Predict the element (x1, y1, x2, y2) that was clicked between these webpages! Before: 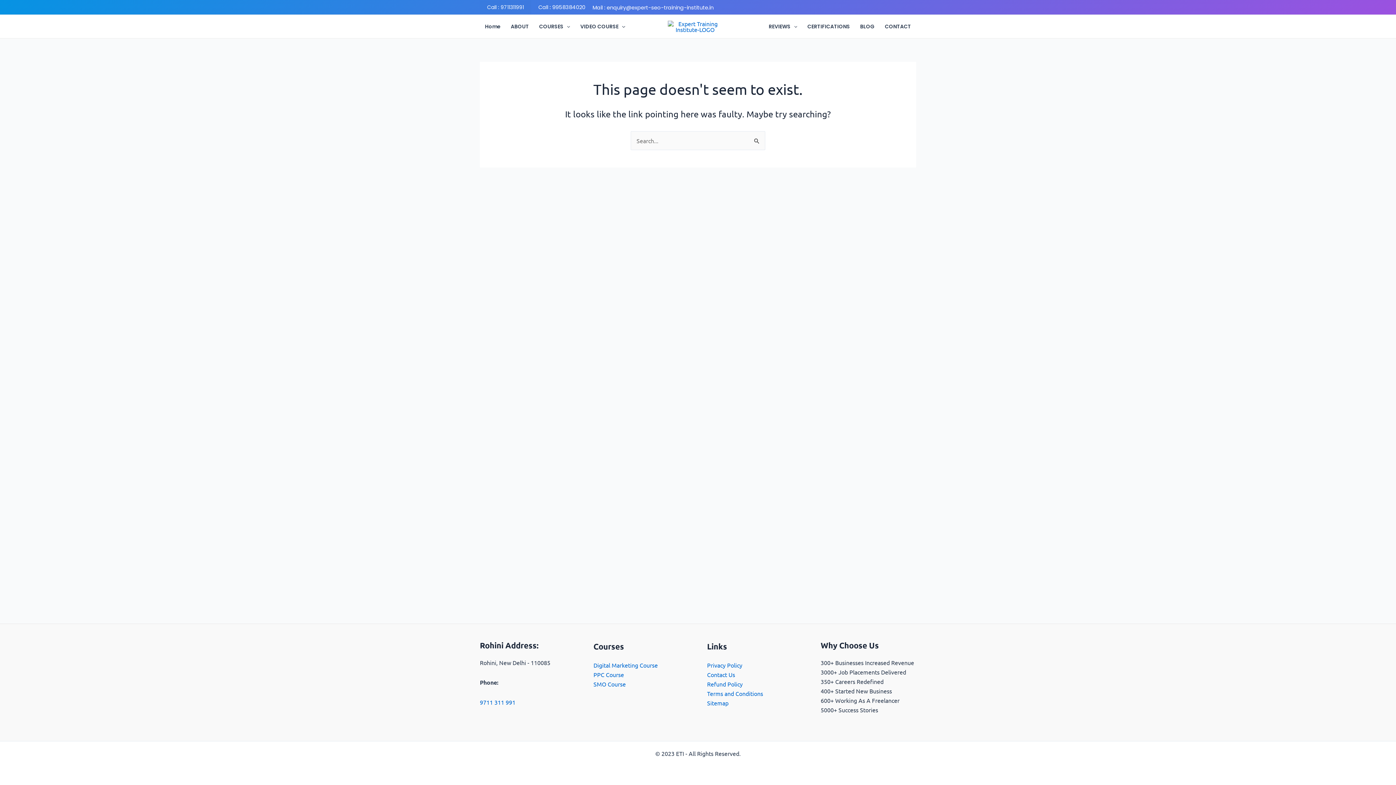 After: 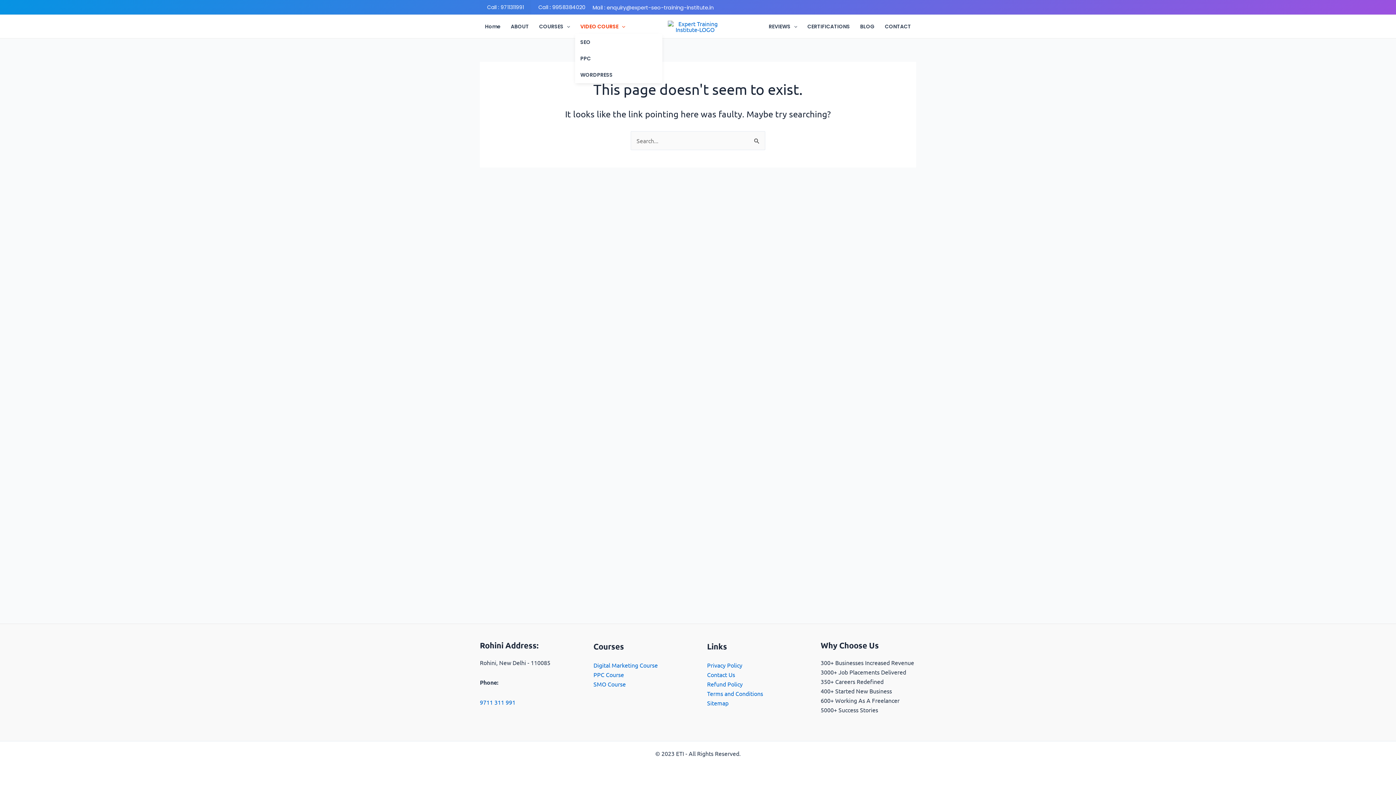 Action: label: VIDEO COURSE bbox: (575, 19, 630, 33)